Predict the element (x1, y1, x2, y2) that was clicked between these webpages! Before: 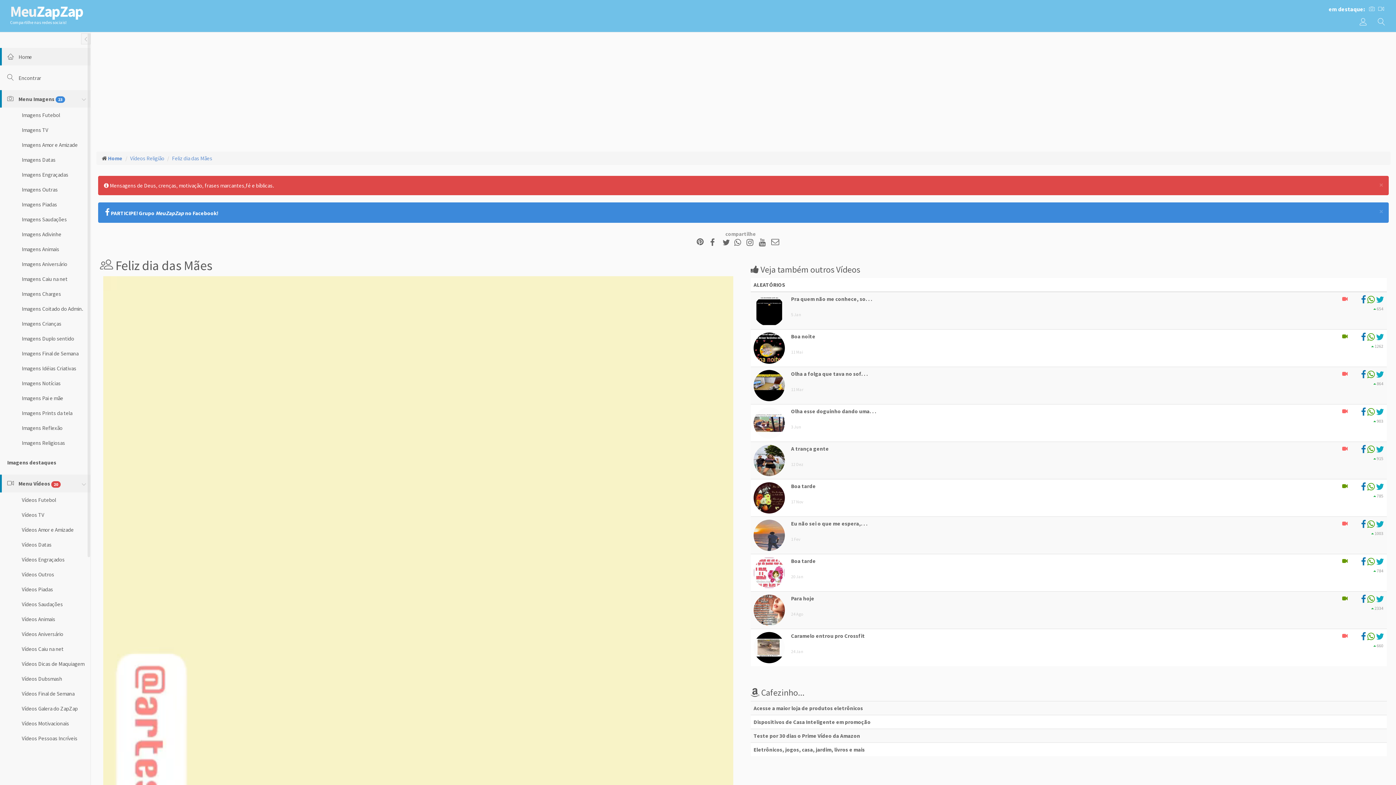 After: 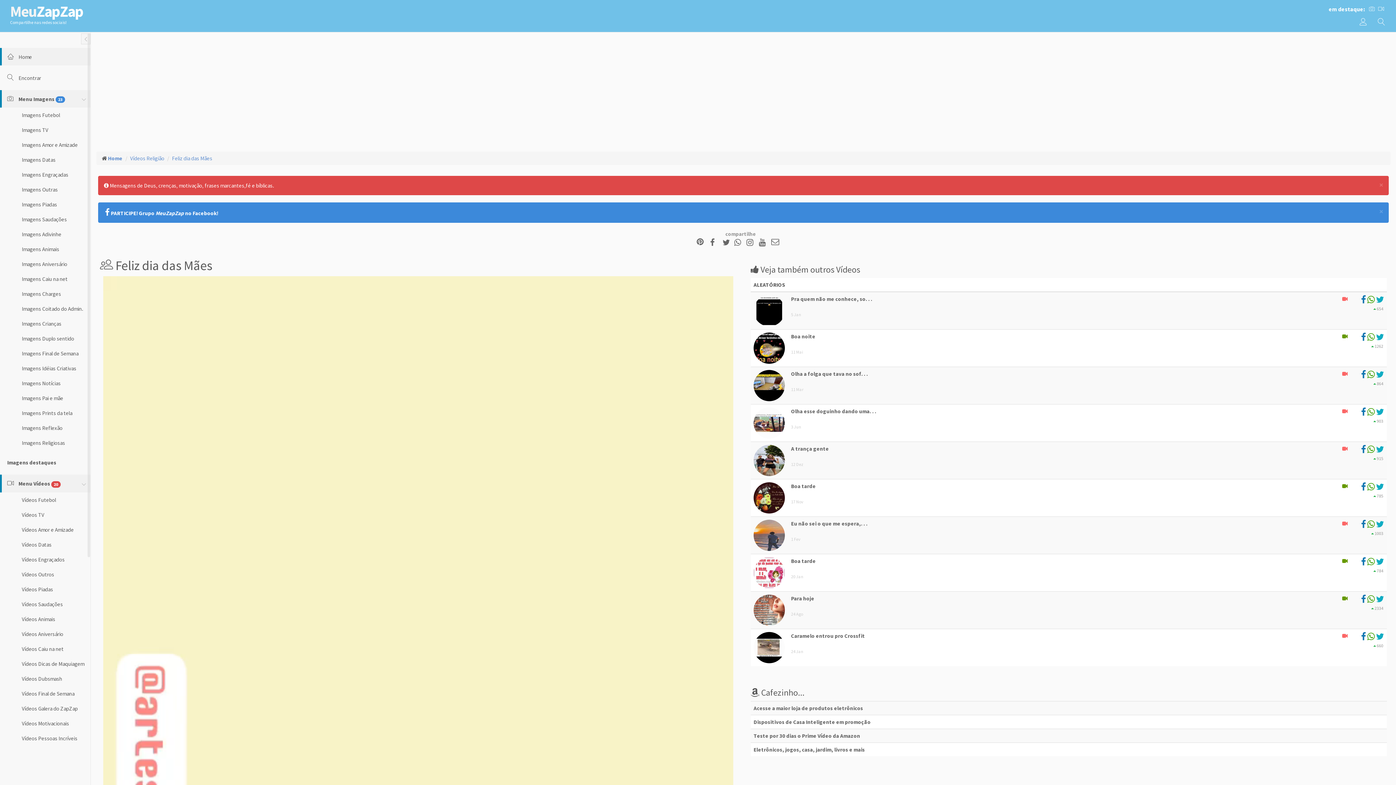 Action: bbox: (1376, 484, 1384, 491)